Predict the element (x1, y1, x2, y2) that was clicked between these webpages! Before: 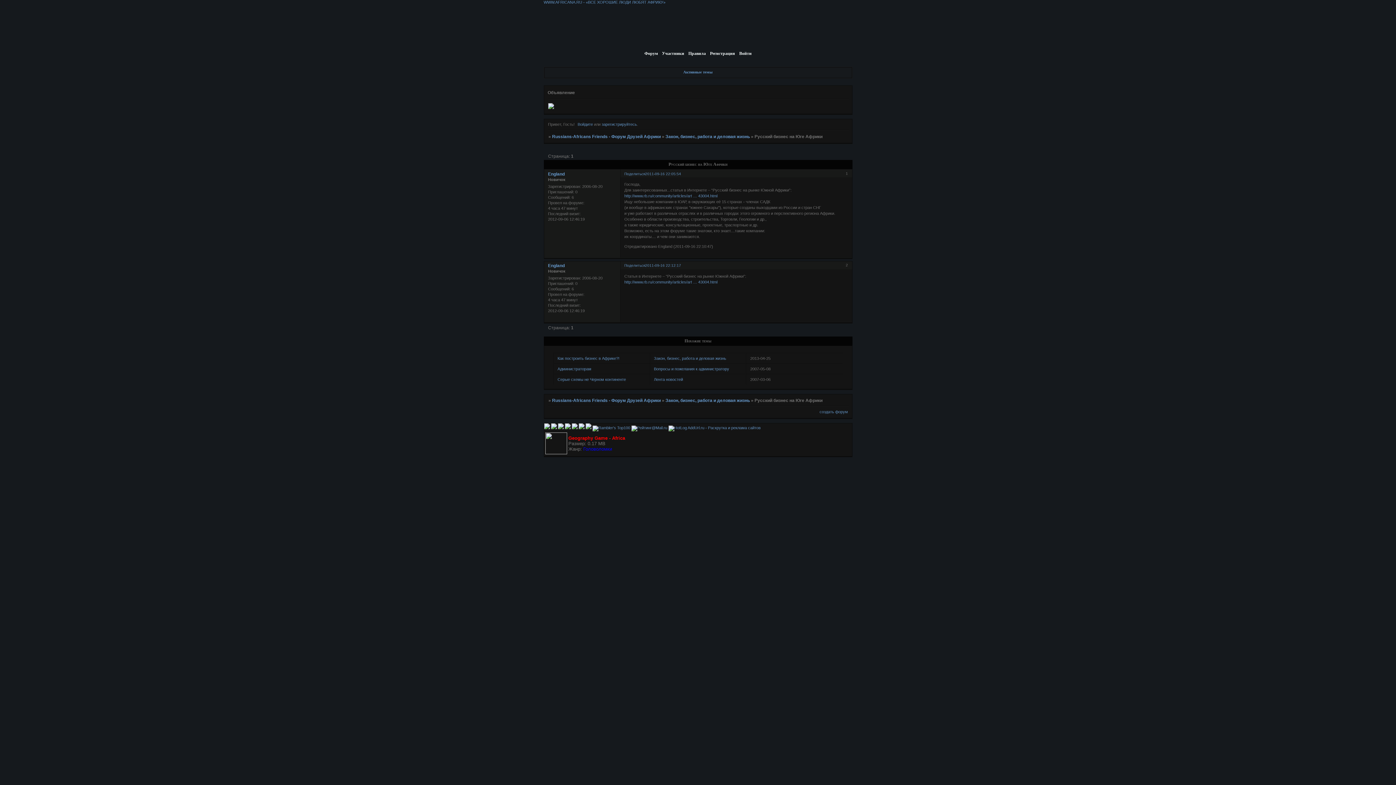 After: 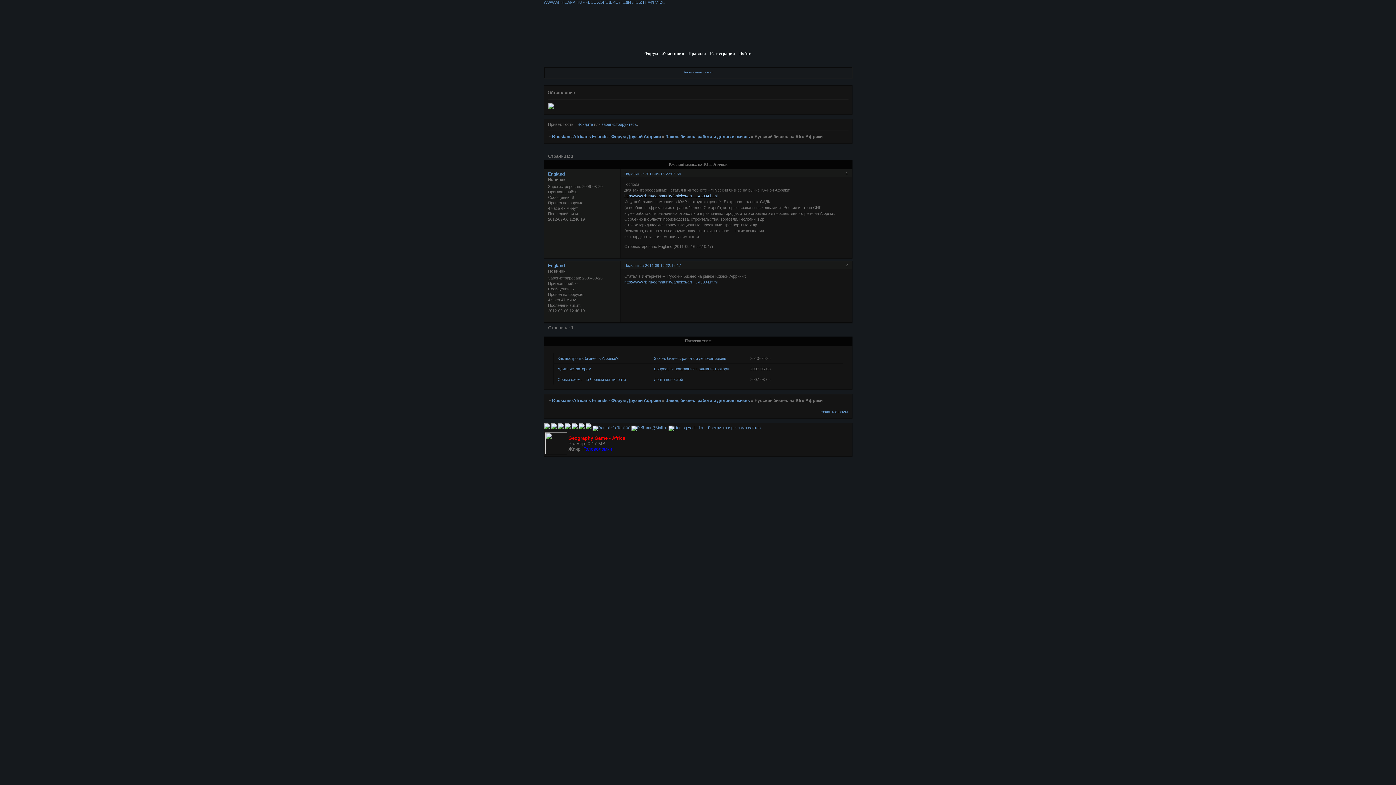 Action: bbox: (624, 193, 717, 198) label: http://www.rb.ru/community/articles/art … 43004.html